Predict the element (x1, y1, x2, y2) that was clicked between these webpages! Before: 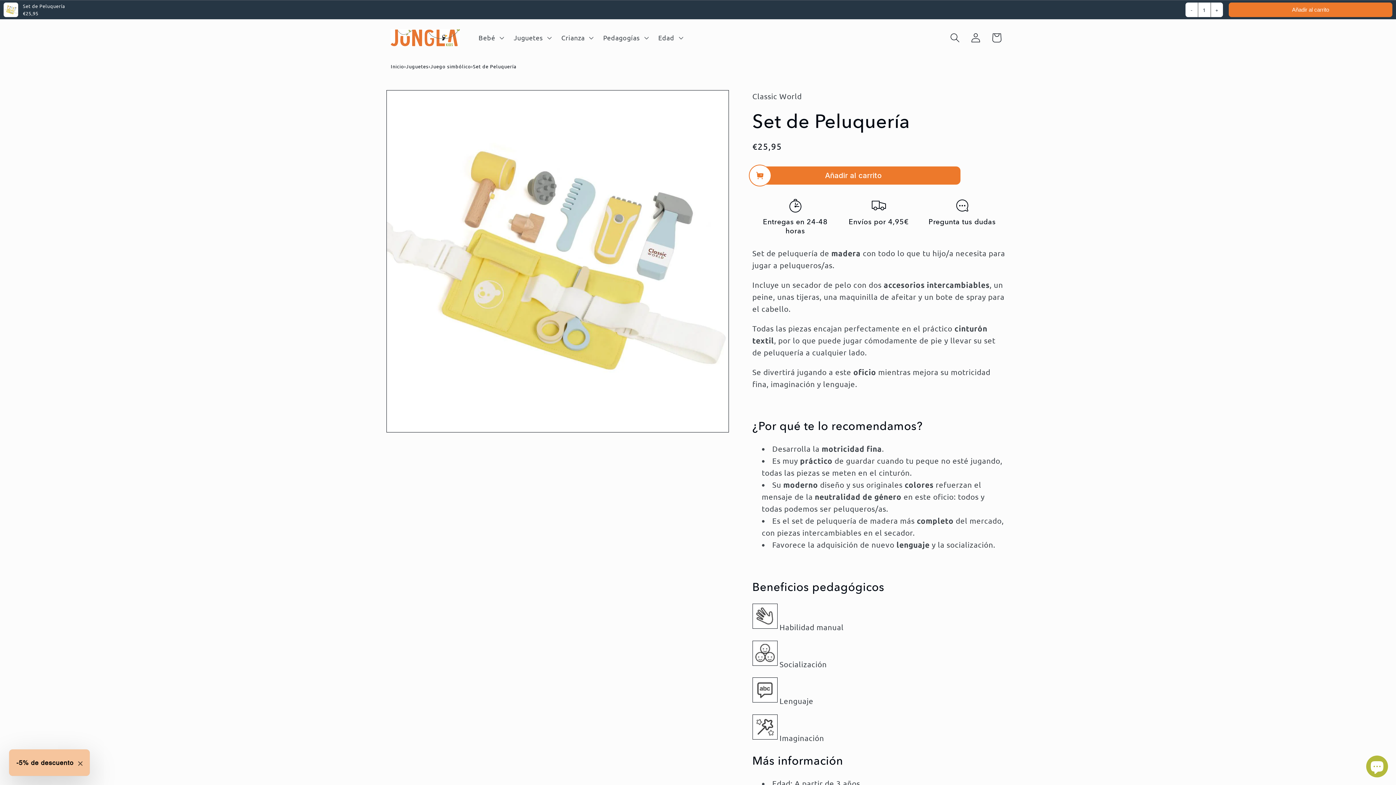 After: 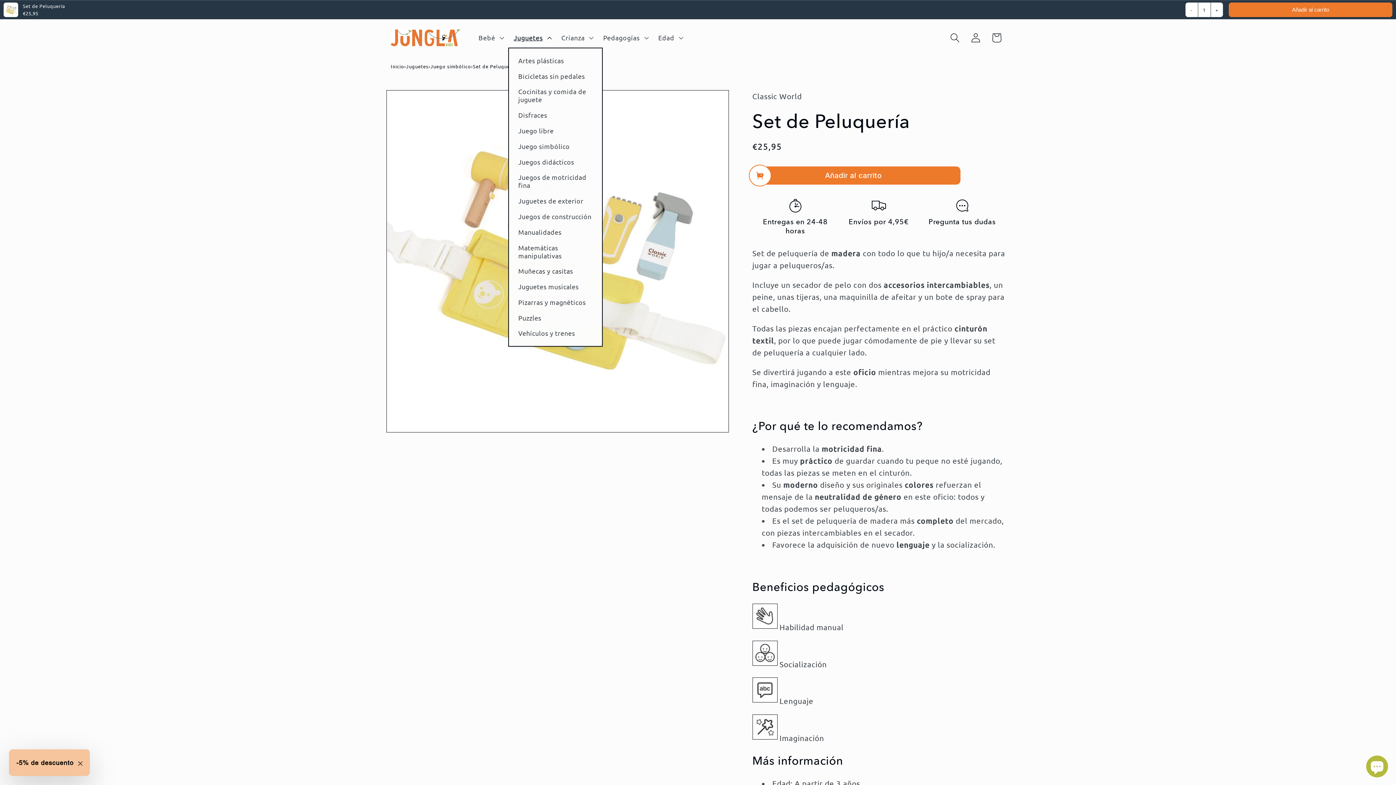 Action: bbox: (508, 28, 555, 47) label: Juguetes